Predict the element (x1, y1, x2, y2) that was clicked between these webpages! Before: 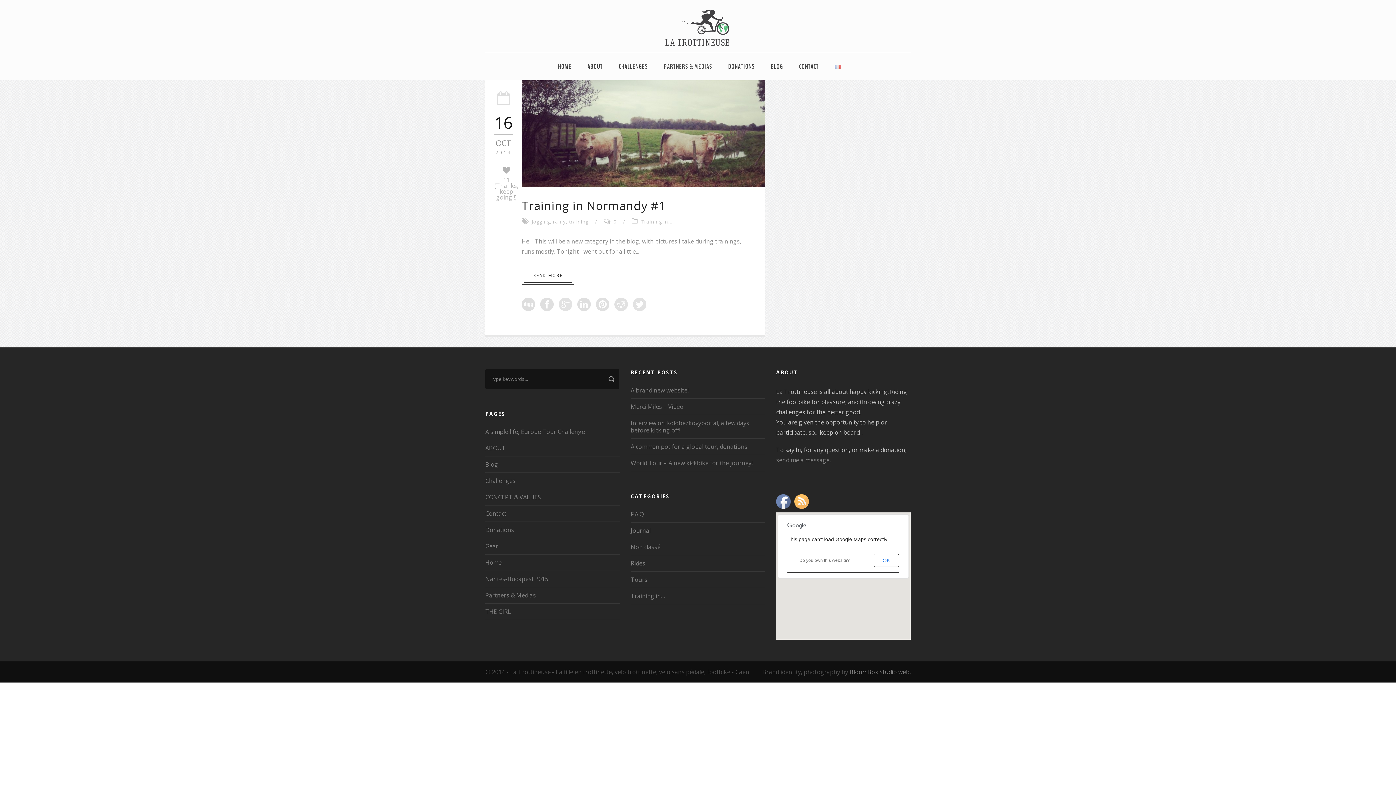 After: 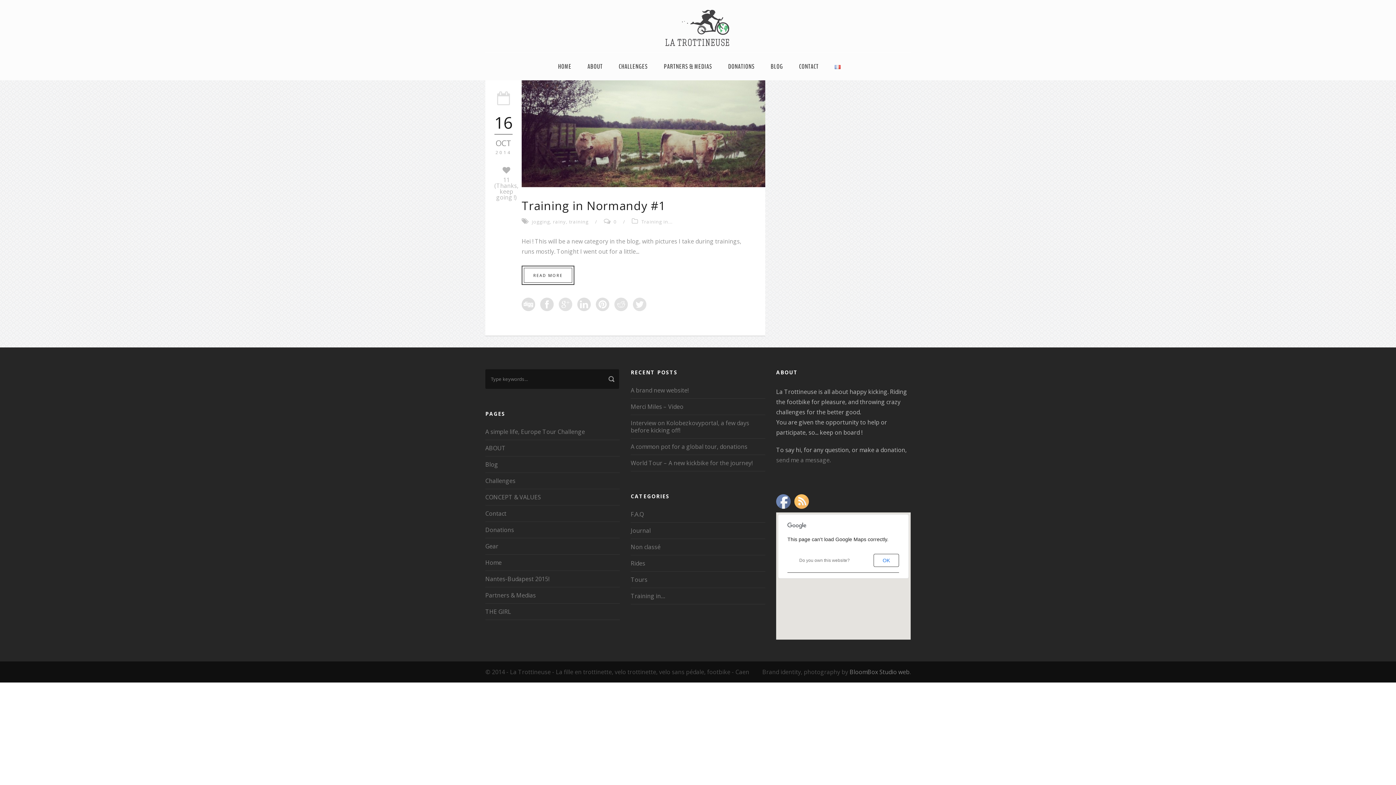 Action: label: jogging bbox: (532, 218, 550, 225)